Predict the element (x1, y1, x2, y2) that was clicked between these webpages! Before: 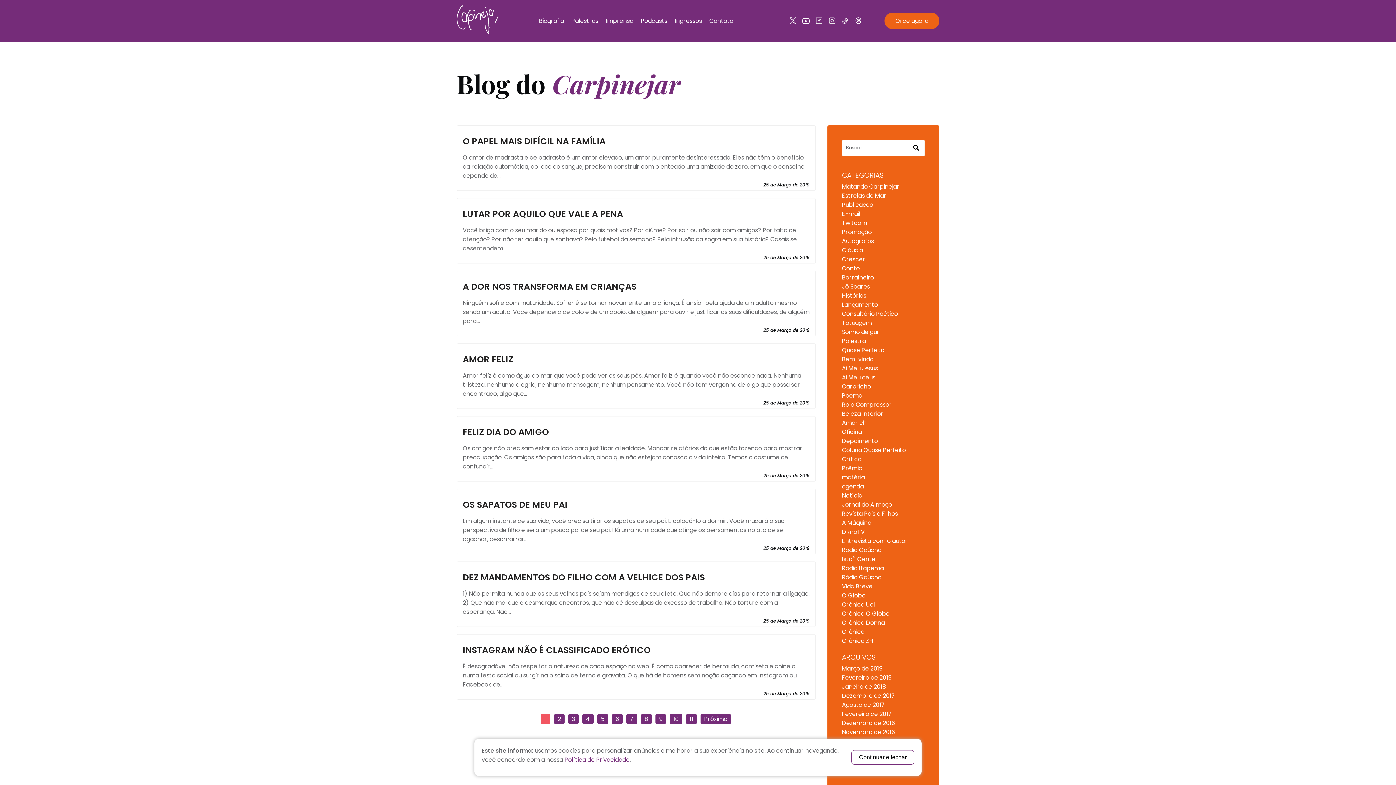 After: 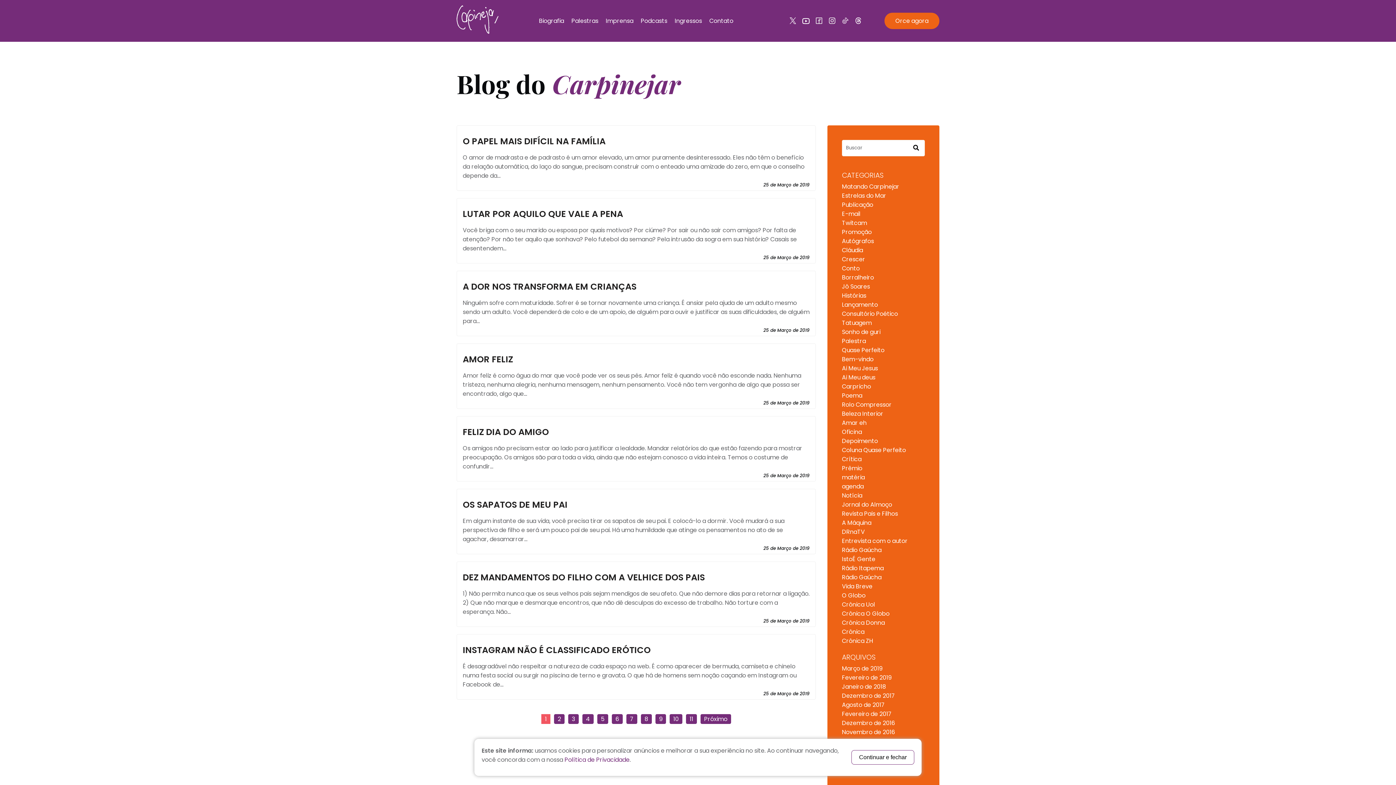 Action: label: 1 bbox: (541, 714, 550, 724)